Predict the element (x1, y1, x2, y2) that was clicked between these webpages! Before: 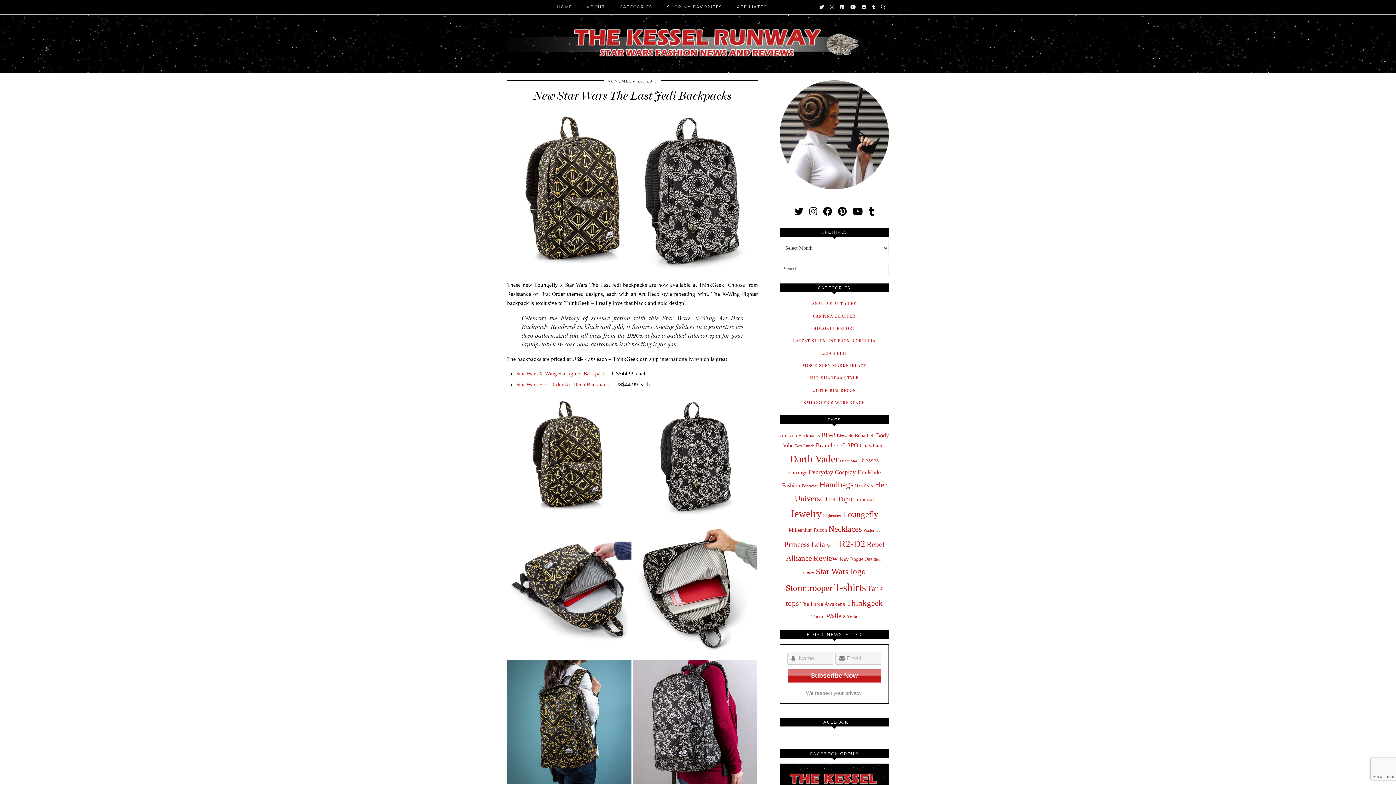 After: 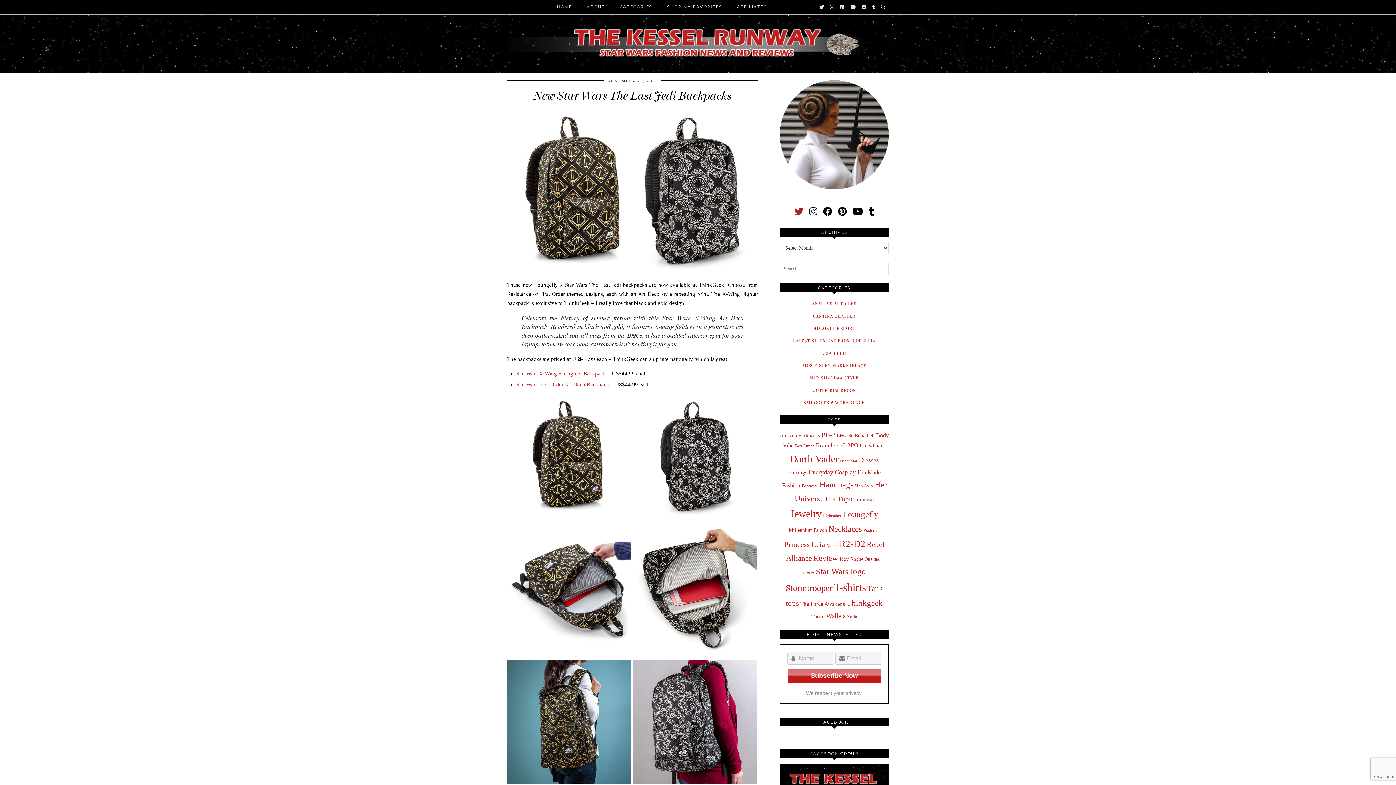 Action: bbox: (794, 206, 803, 216) label: twitter